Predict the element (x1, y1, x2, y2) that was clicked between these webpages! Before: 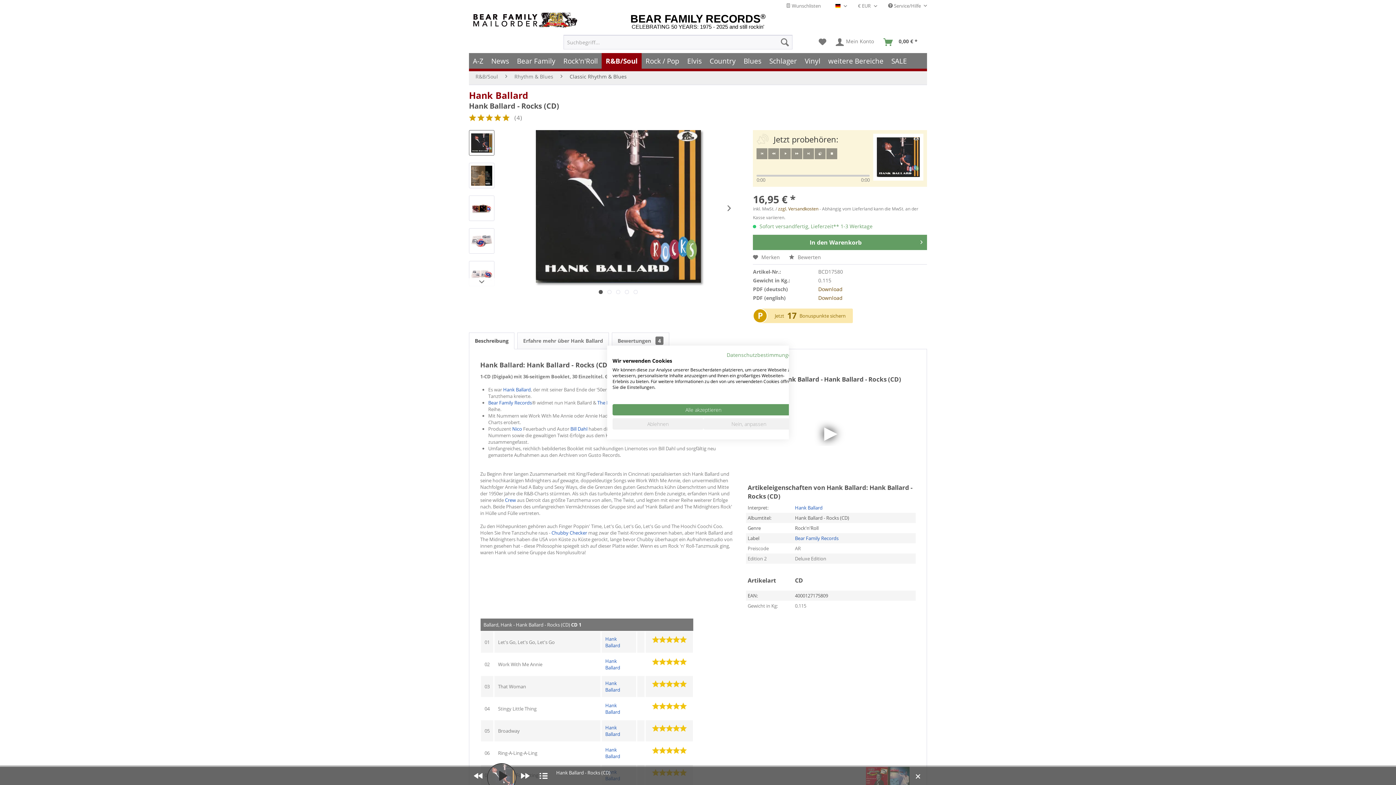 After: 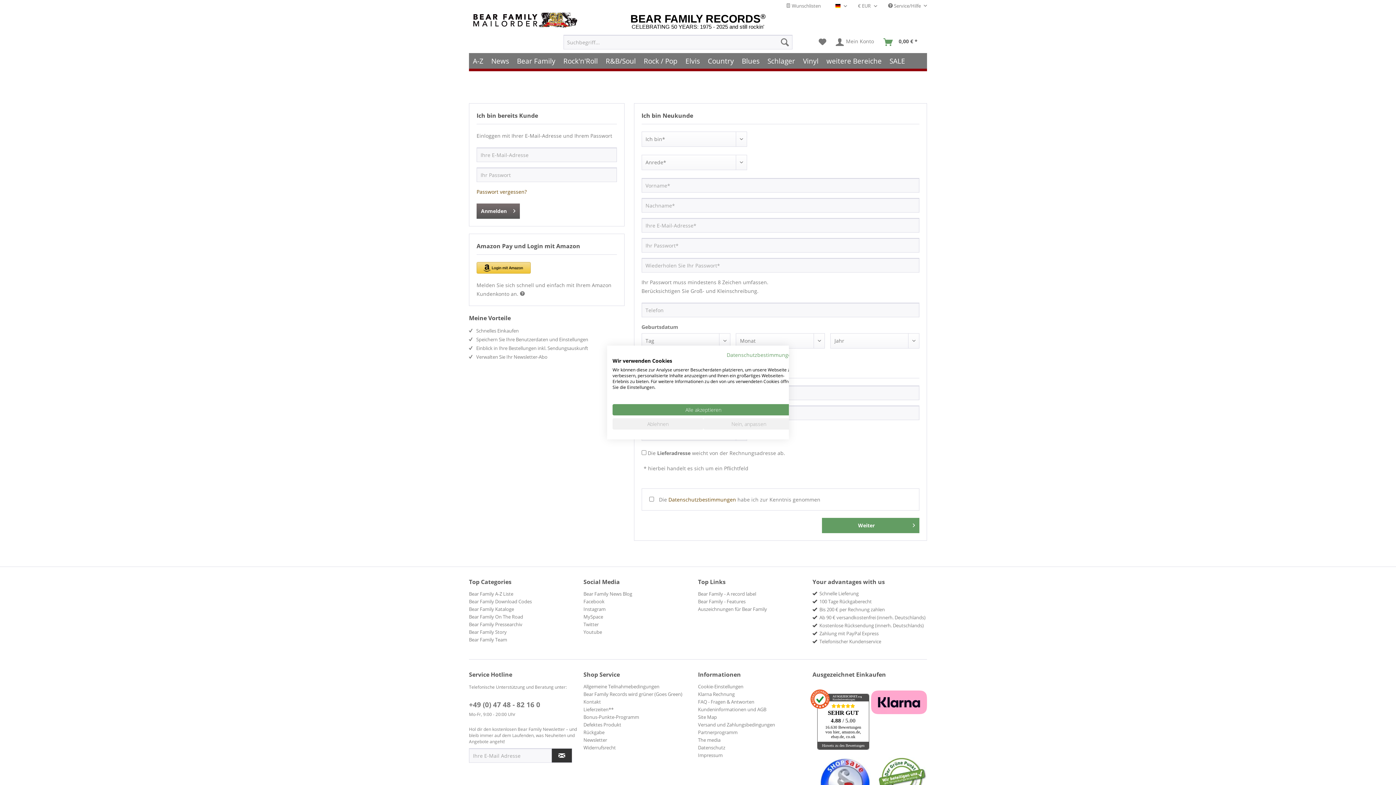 Action: bbox: (786, 2, 821, 9) label:  Wunschlisten